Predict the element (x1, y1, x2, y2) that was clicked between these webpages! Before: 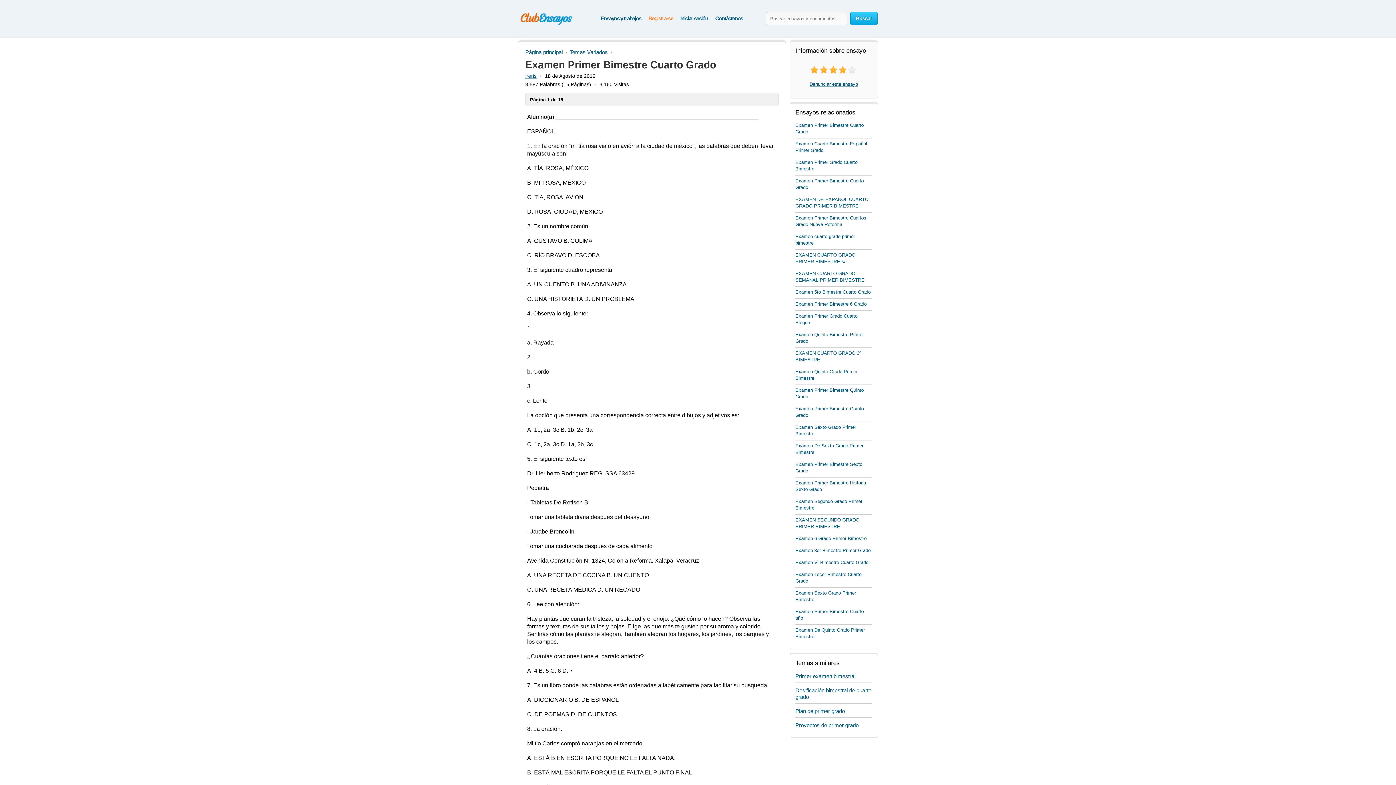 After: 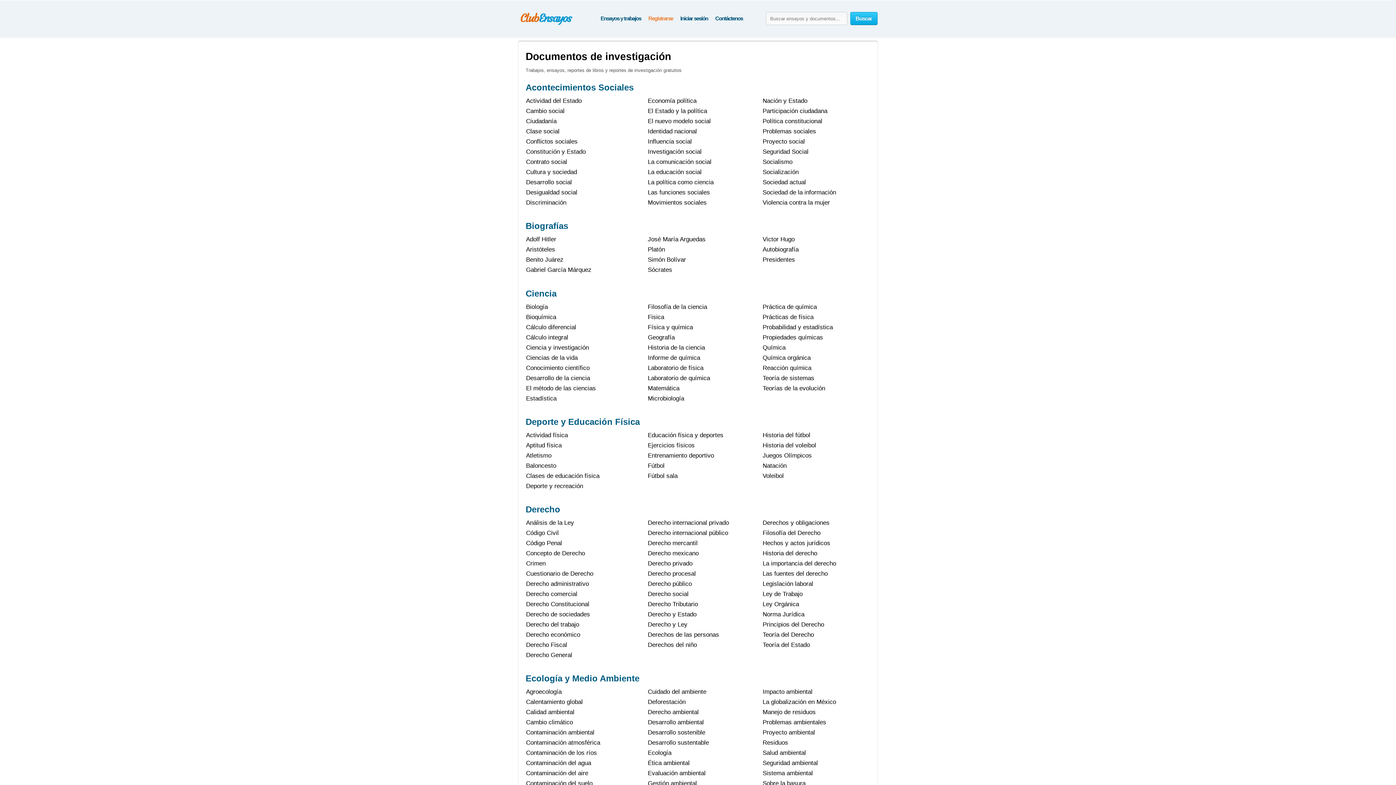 Action: bbox: (600, 15, 641, 21) label: Ensayos y trabajos